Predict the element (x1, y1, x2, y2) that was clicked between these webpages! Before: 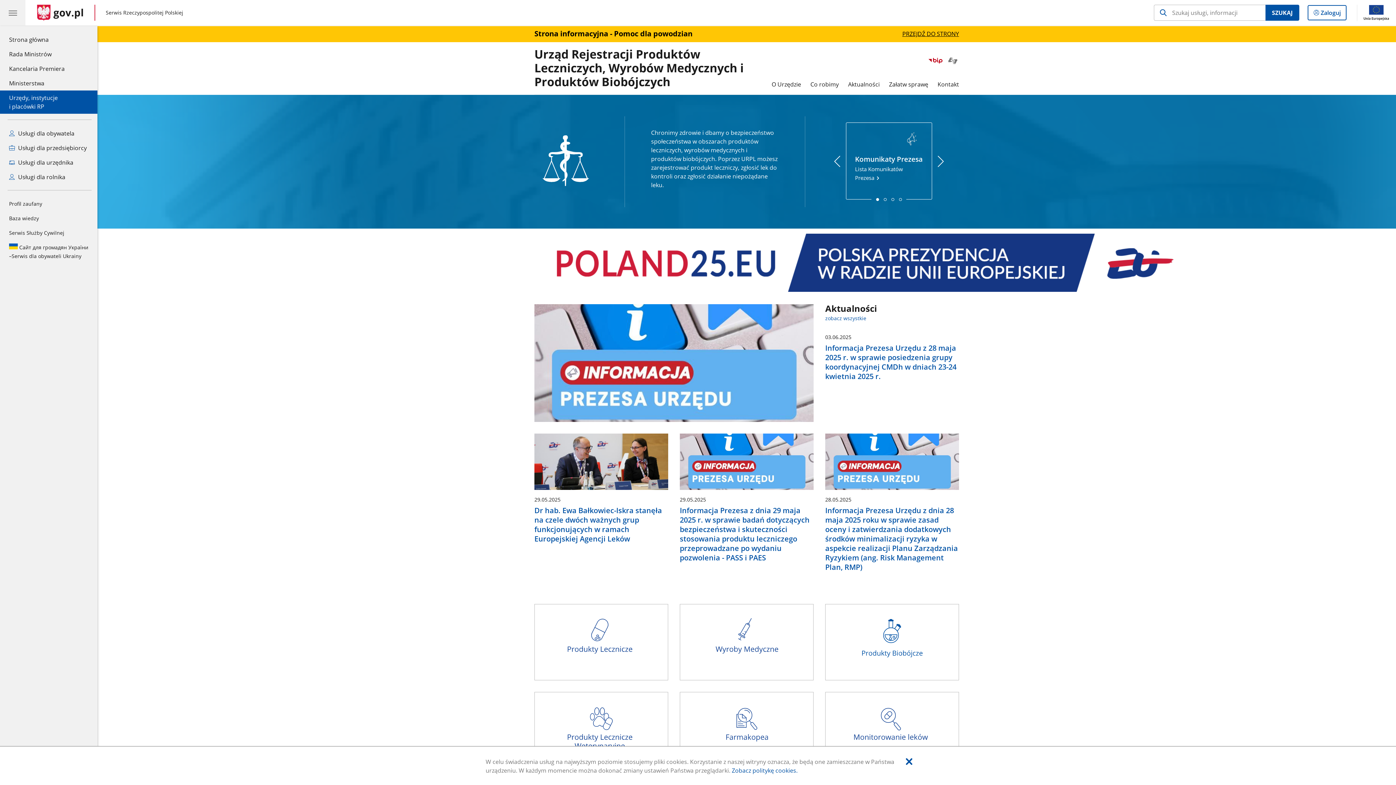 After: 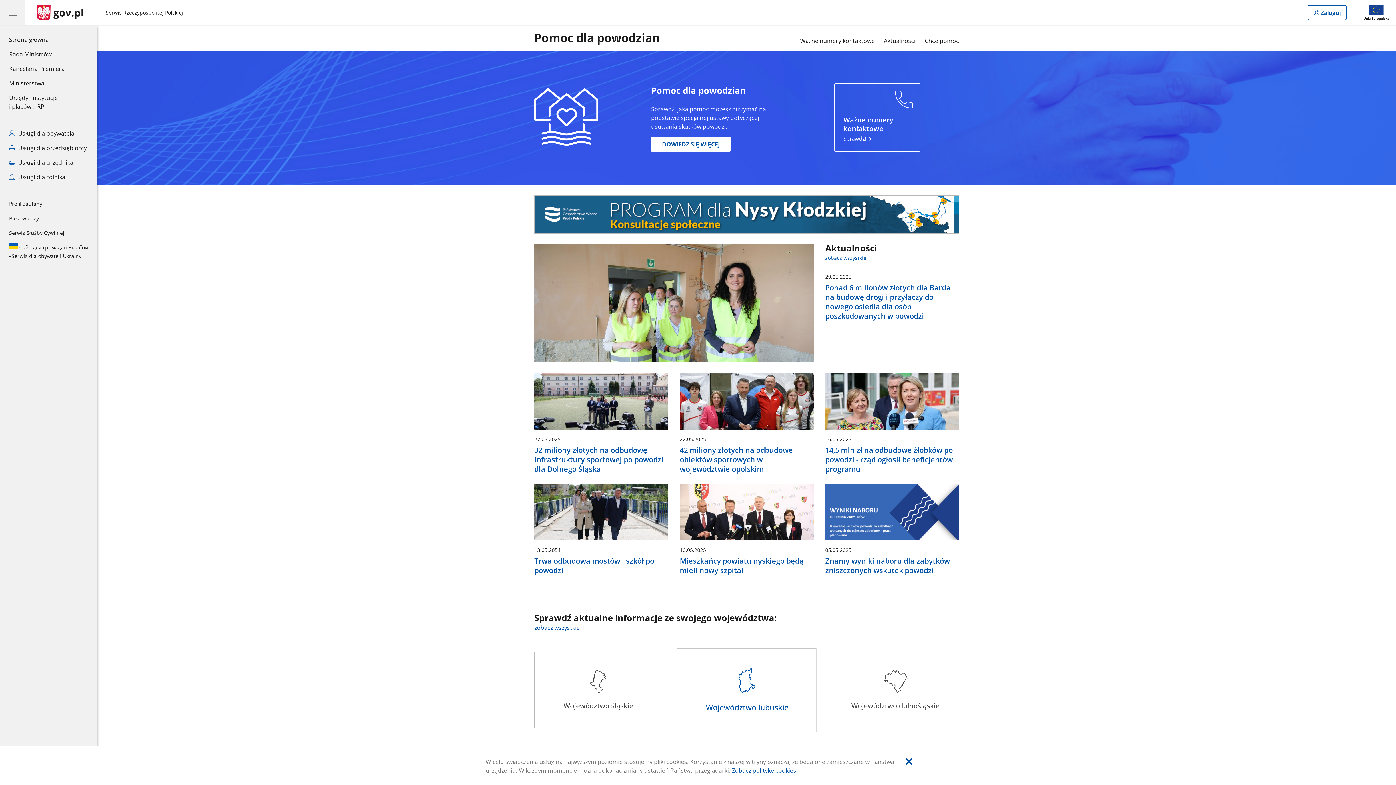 Action: bbox: (97, 28, 1396, 39) label: Strona informacyjna - Pomoc dla powodzian
PRZEJDŹ DO STRONY